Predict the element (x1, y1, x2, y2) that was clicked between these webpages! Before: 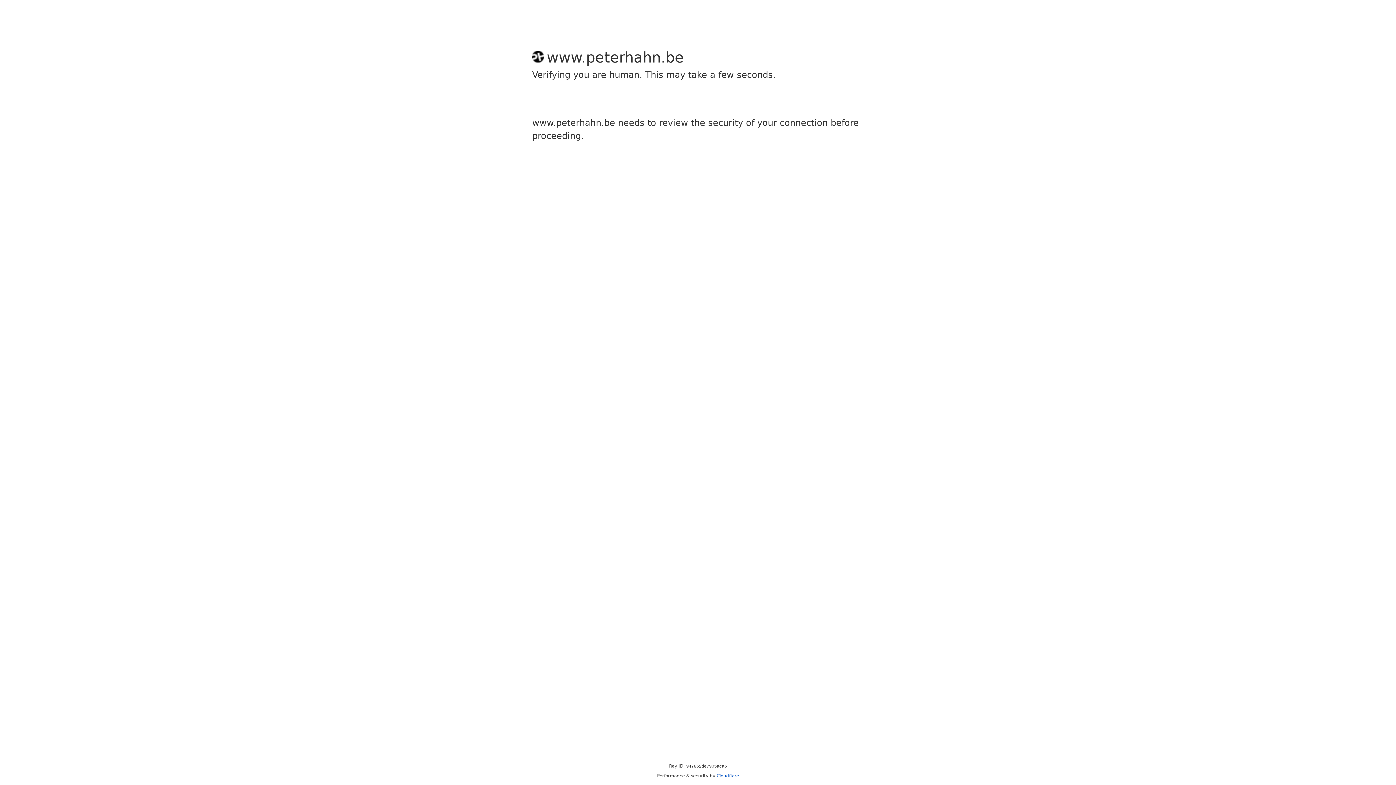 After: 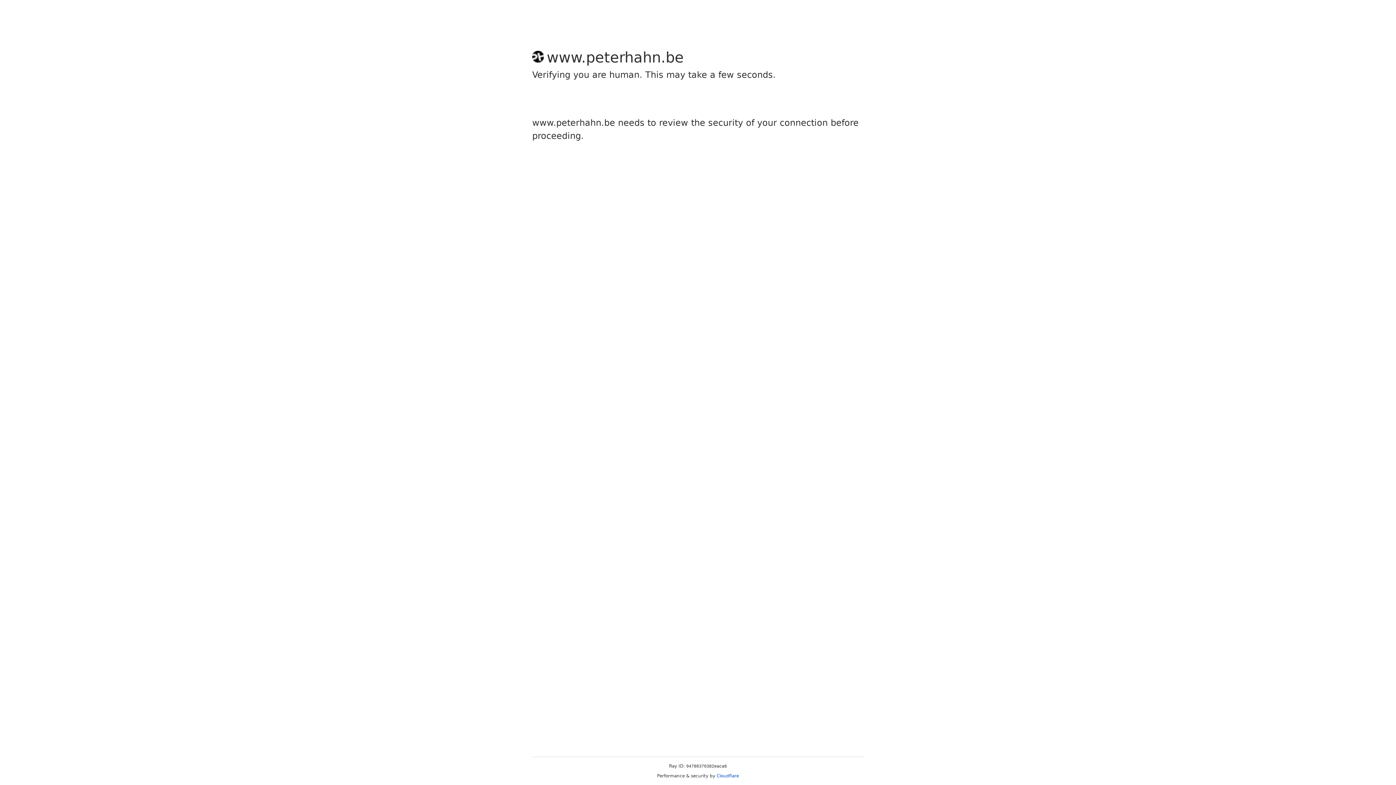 Action: bbox: (716, 773, 739, 778) label: Cloudflare